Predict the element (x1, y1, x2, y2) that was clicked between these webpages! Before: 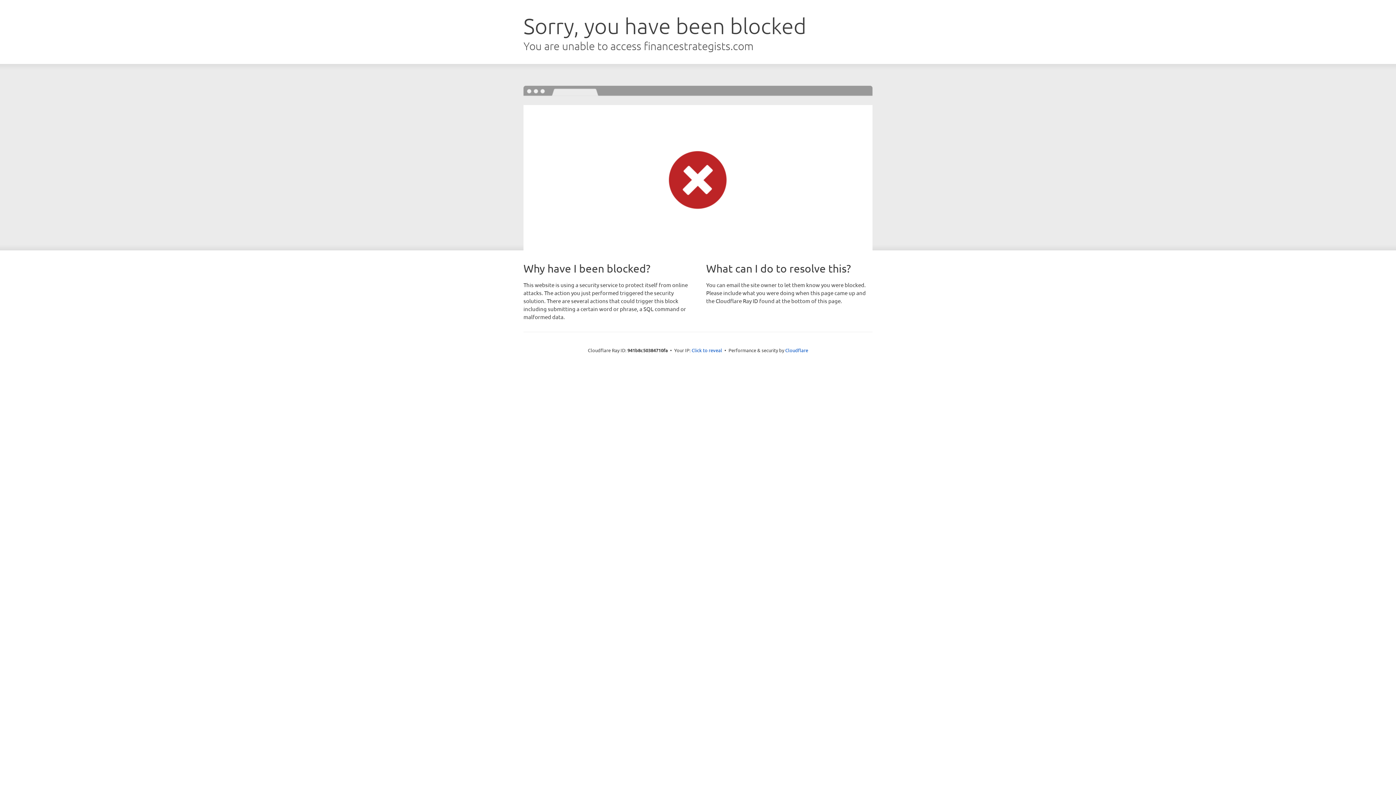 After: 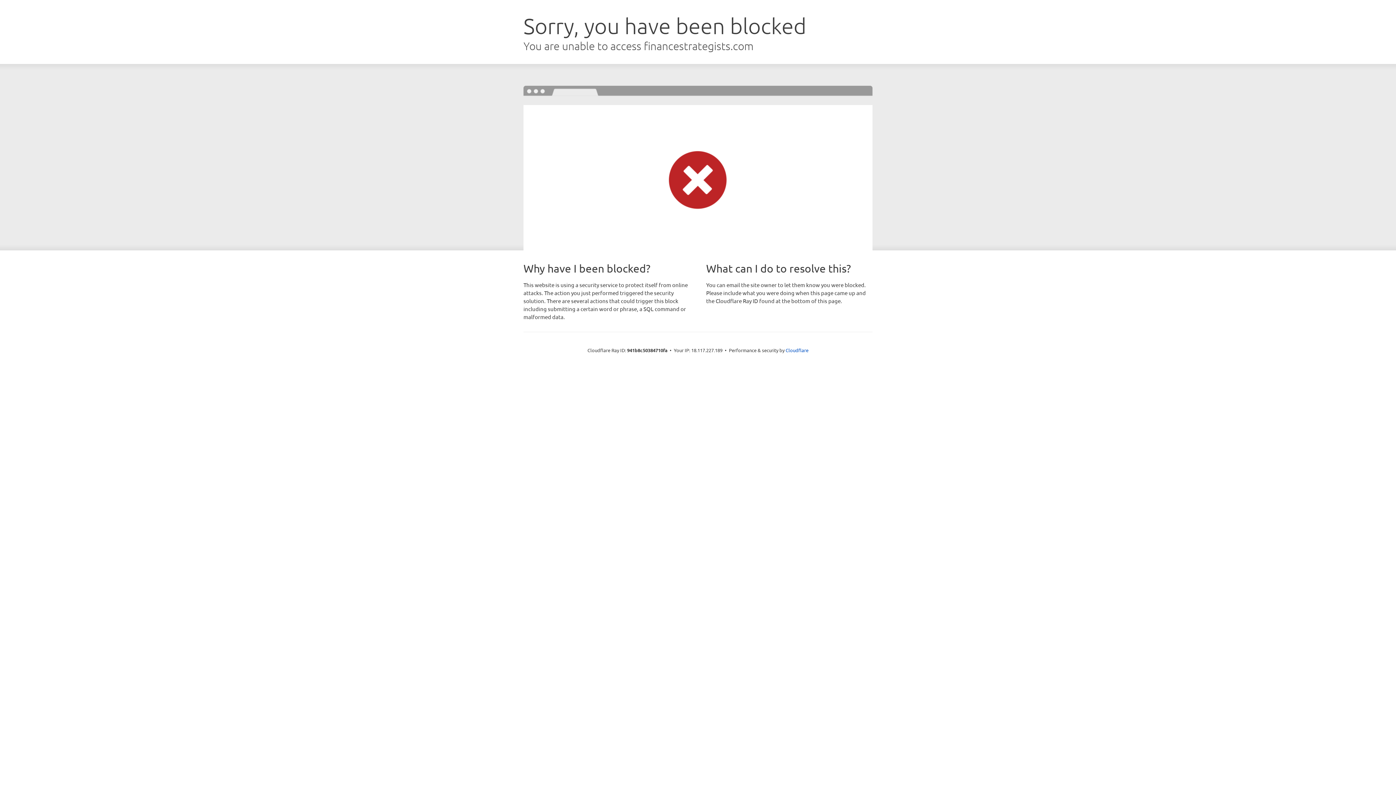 Action: label: Click to reveal bbox: (691, 346, 722, 353)